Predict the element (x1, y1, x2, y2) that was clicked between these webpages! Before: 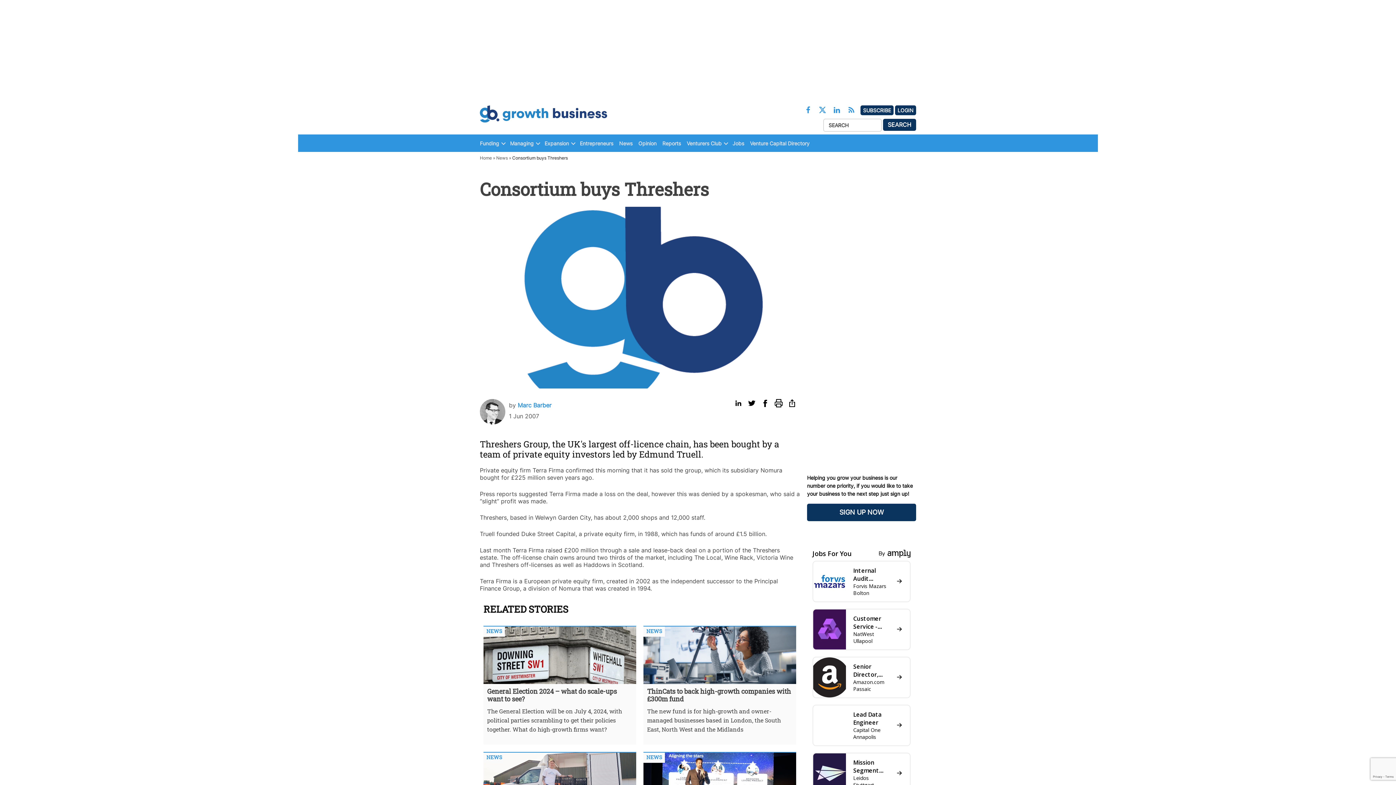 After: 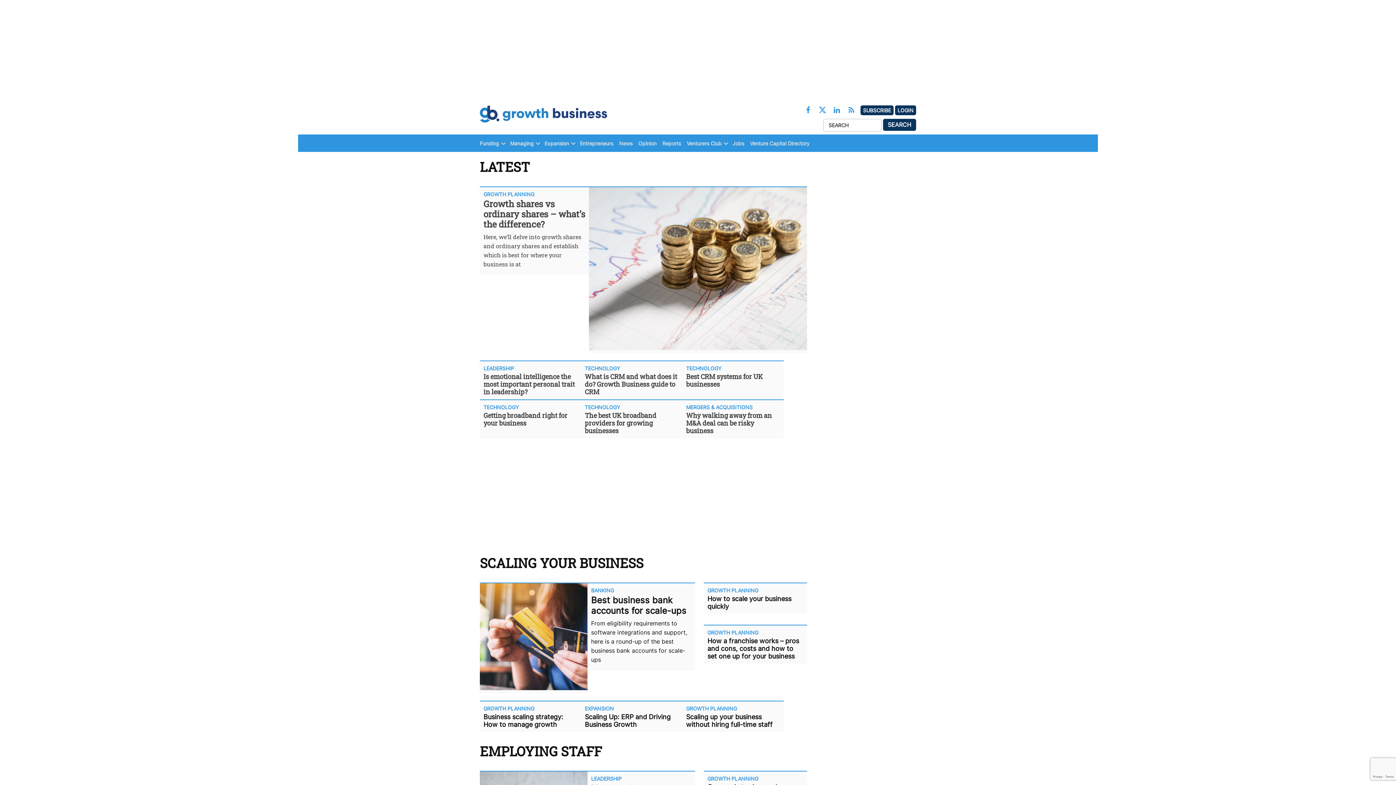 Action: bbox: (480, 105, 607, 123)